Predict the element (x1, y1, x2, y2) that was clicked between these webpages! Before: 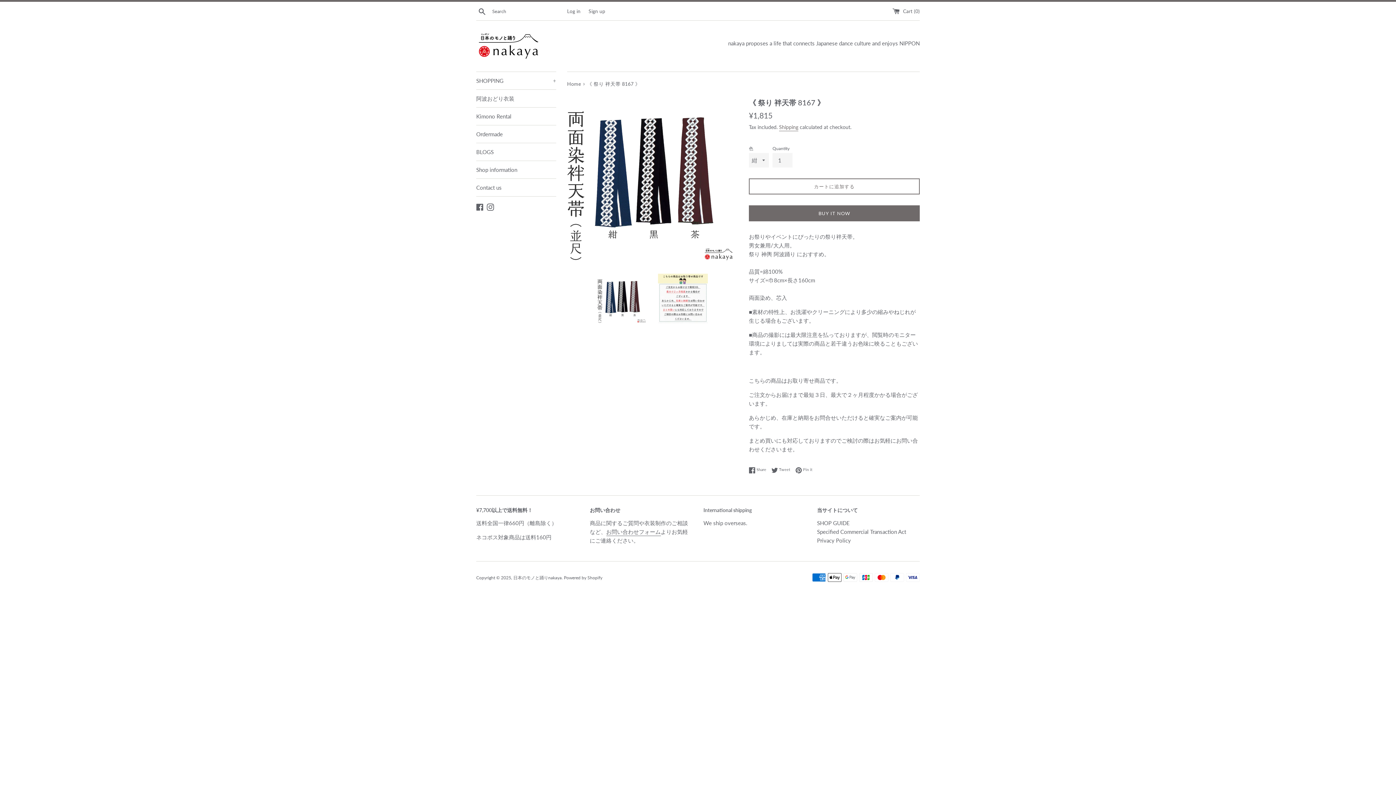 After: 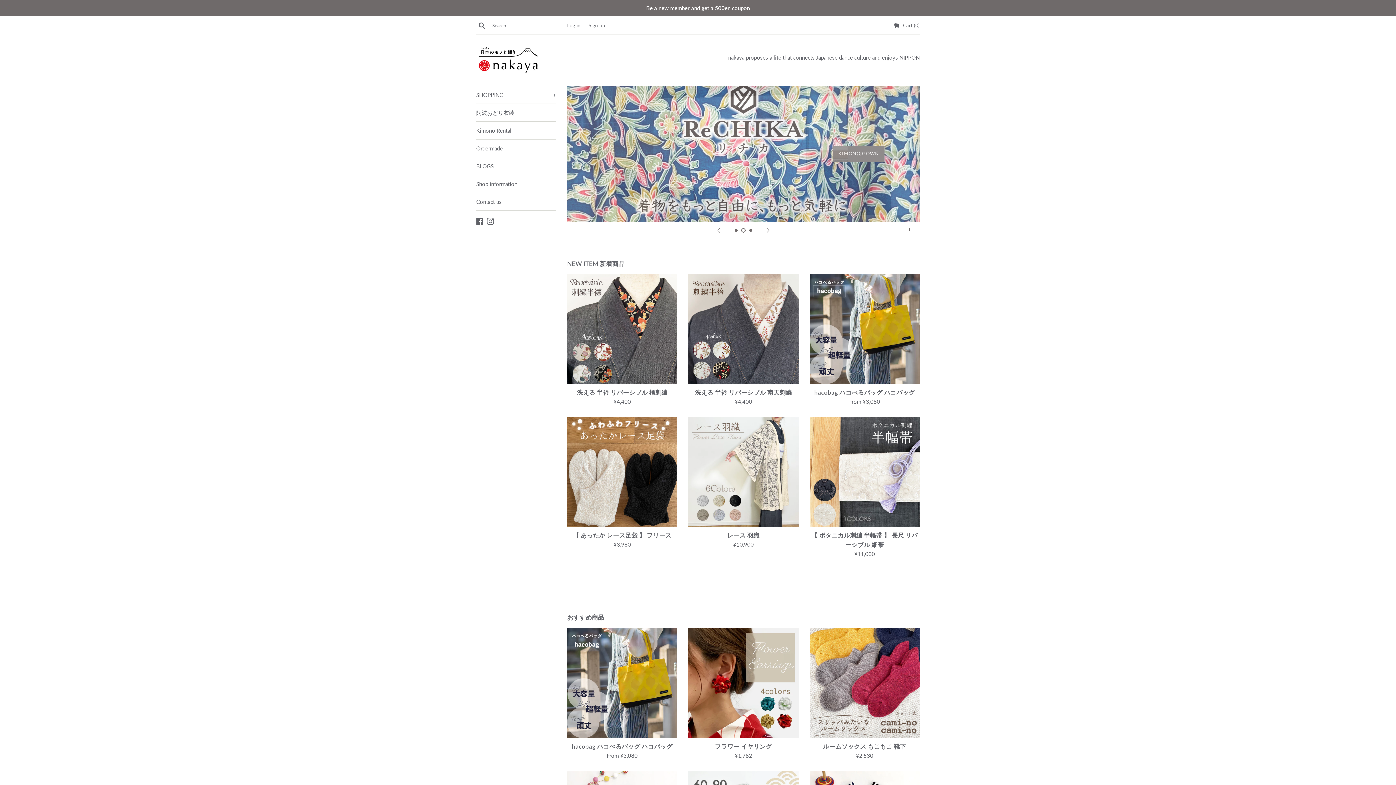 Action: bbox: (567, 81, 582, 86) label: Home 